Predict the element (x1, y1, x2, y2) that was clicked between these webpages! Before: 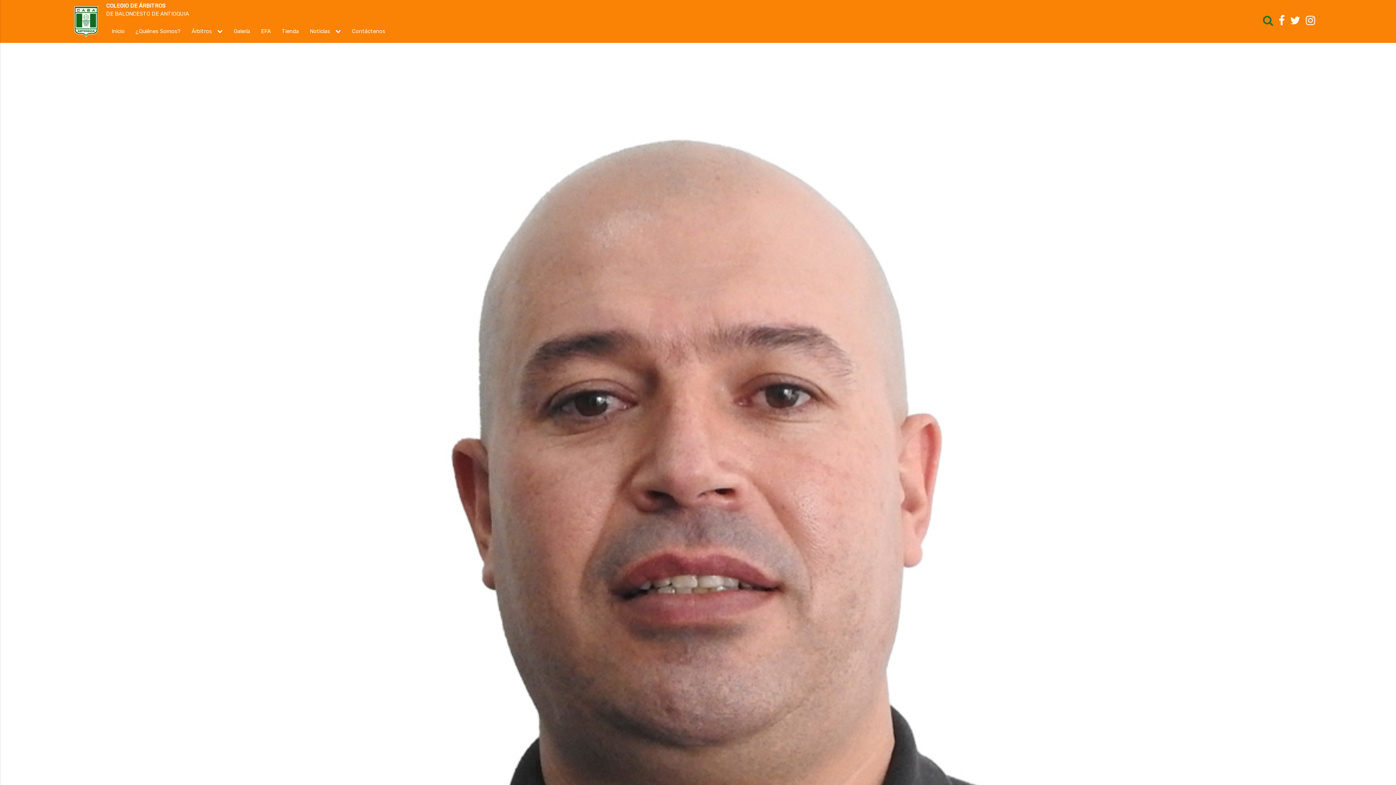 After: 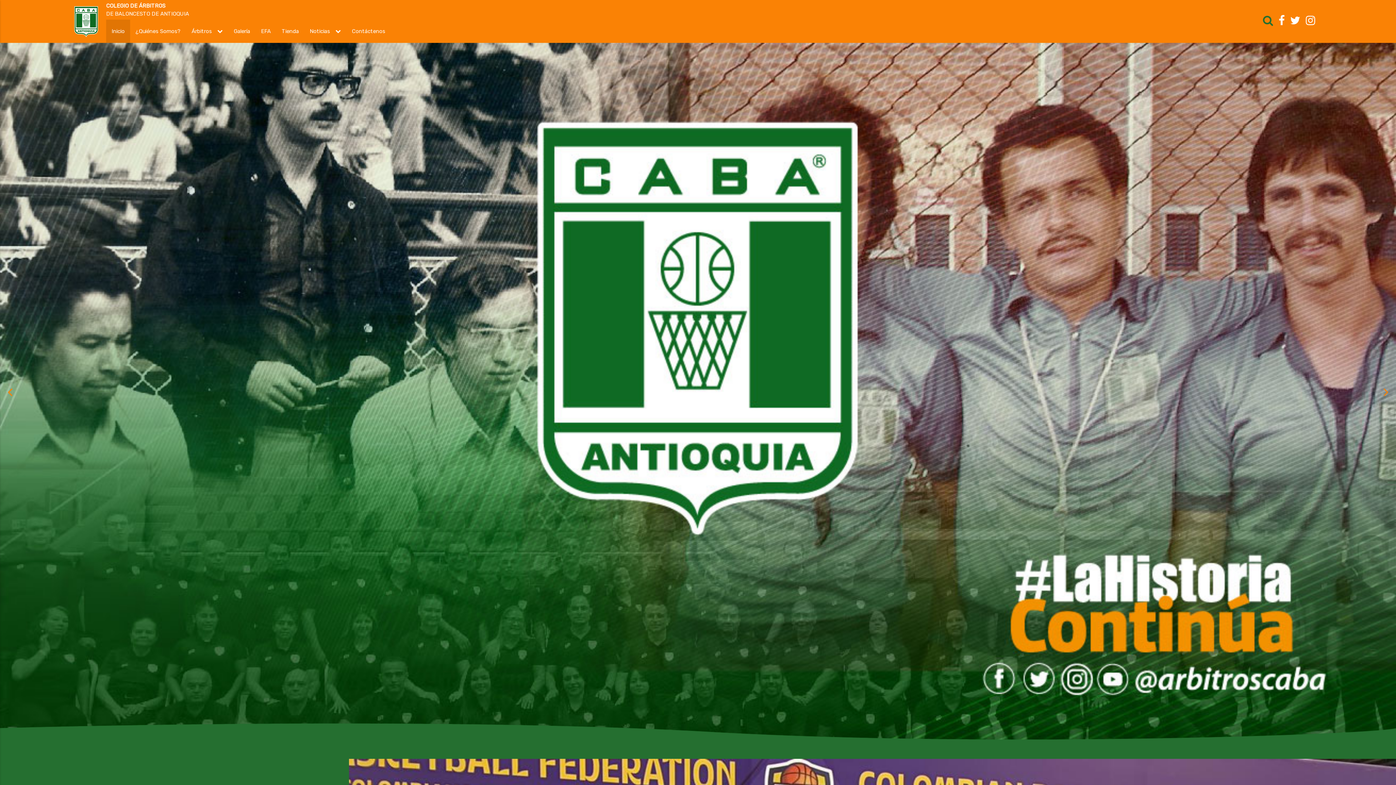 Action: bbox: (69, 5, 106, 37)